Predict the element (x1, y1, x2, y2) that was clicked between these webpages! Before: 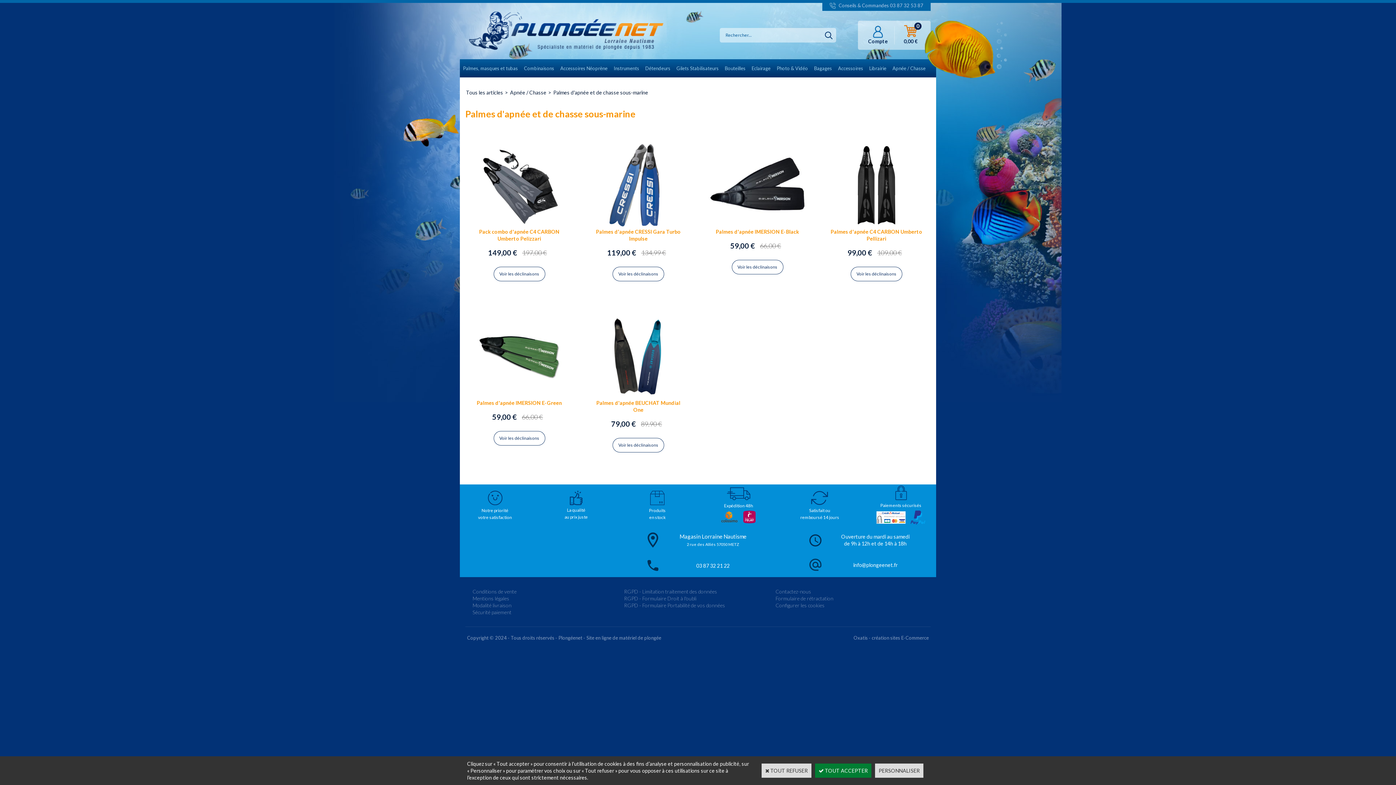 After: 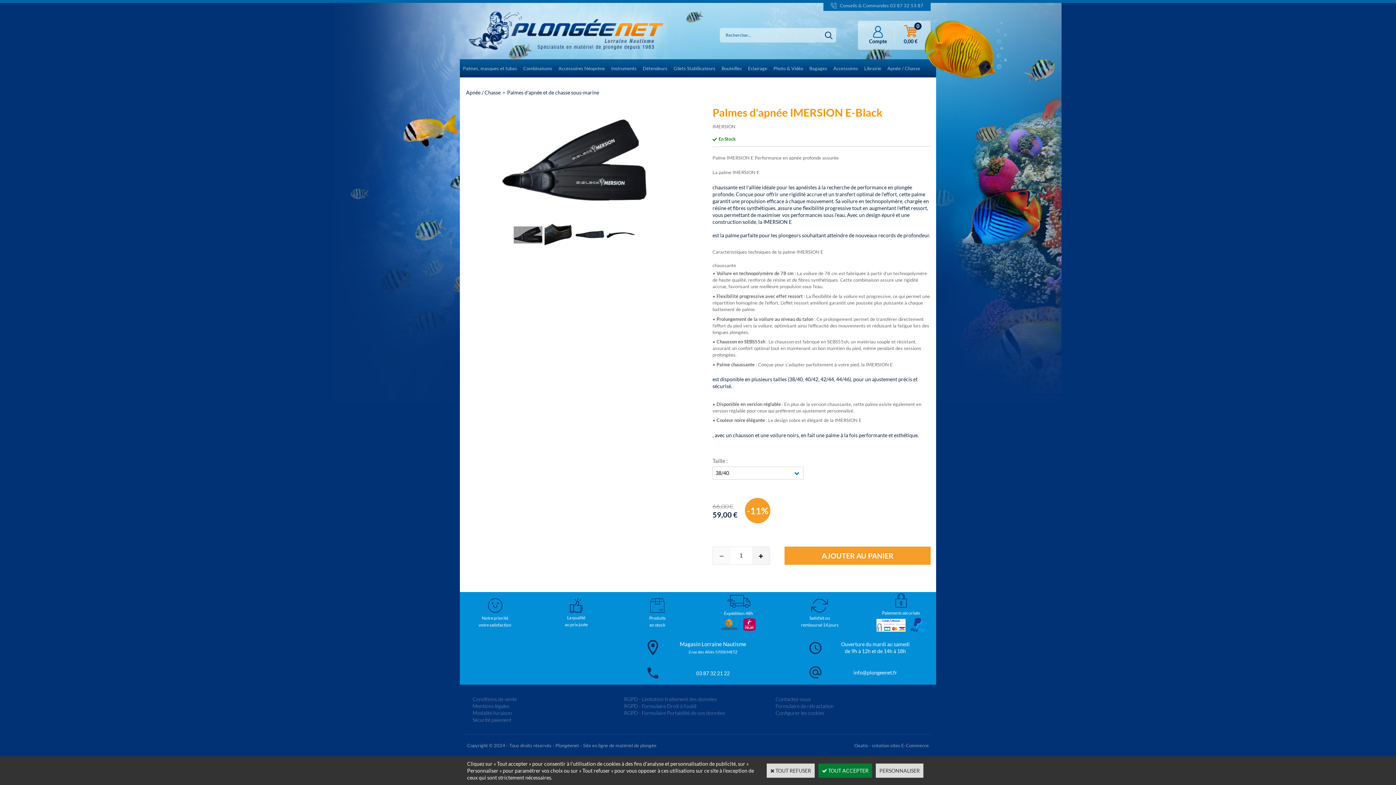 Action: bbox: (731, 260, 783, 274) label: Voir les déclinaisons